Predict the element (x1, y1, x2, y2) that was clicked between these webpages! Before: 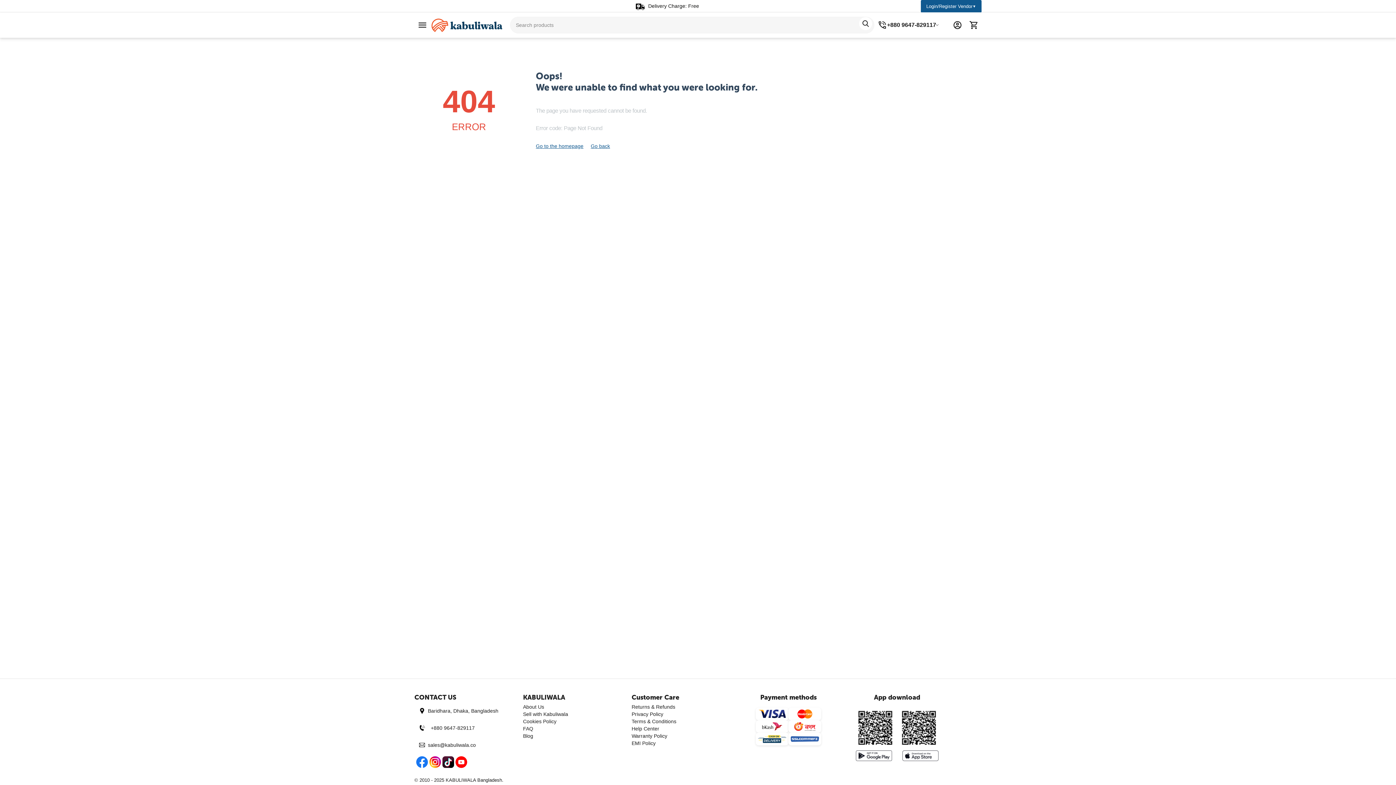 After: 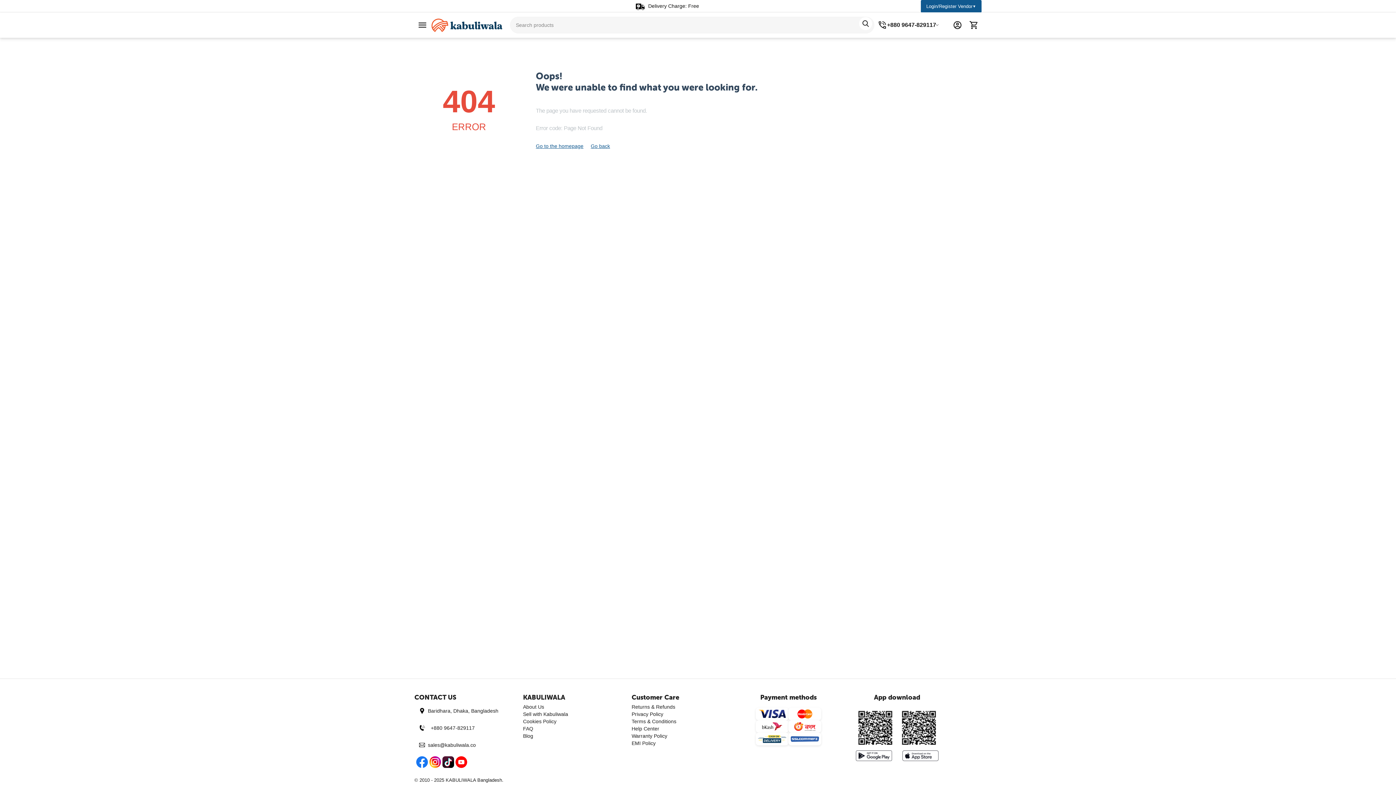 Action: label:   bbox: (855, 752, 893, 758)